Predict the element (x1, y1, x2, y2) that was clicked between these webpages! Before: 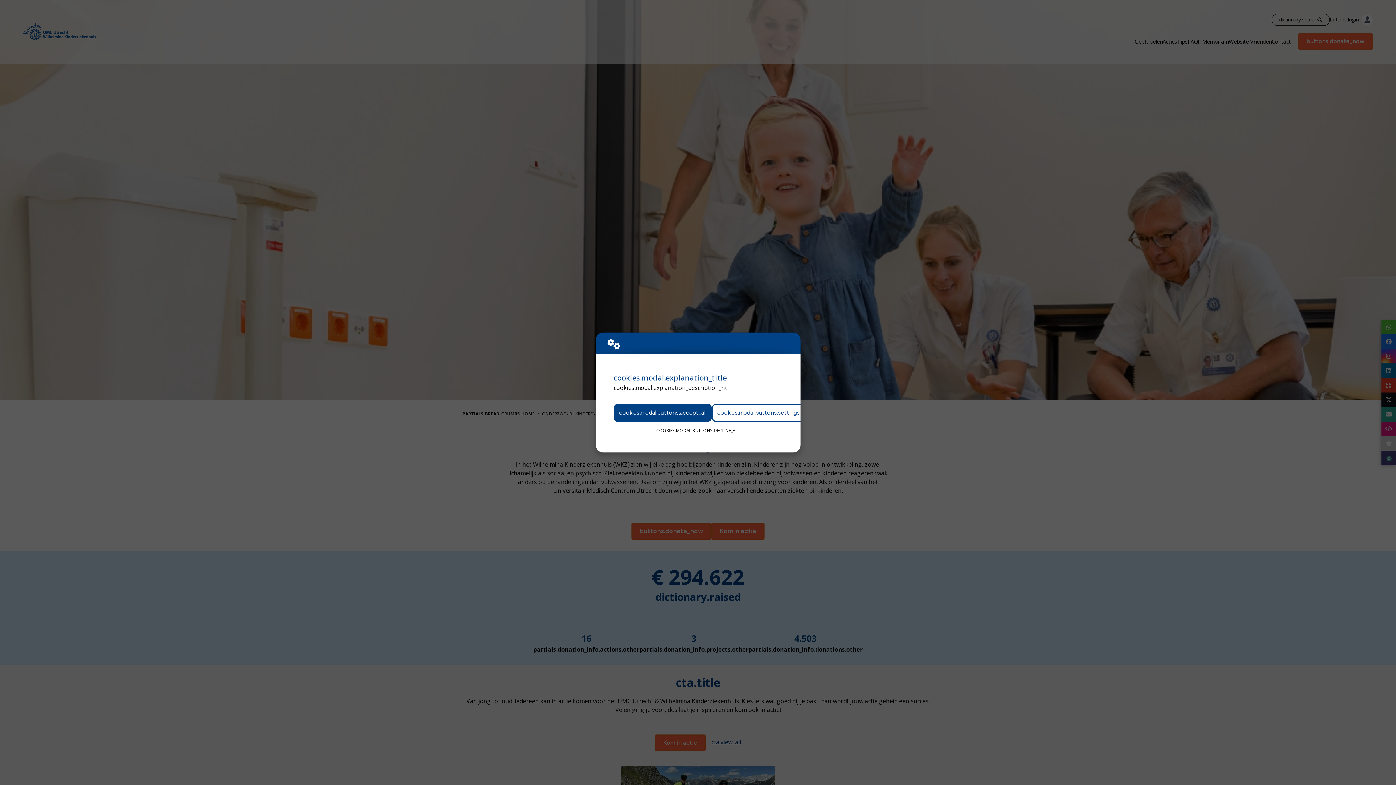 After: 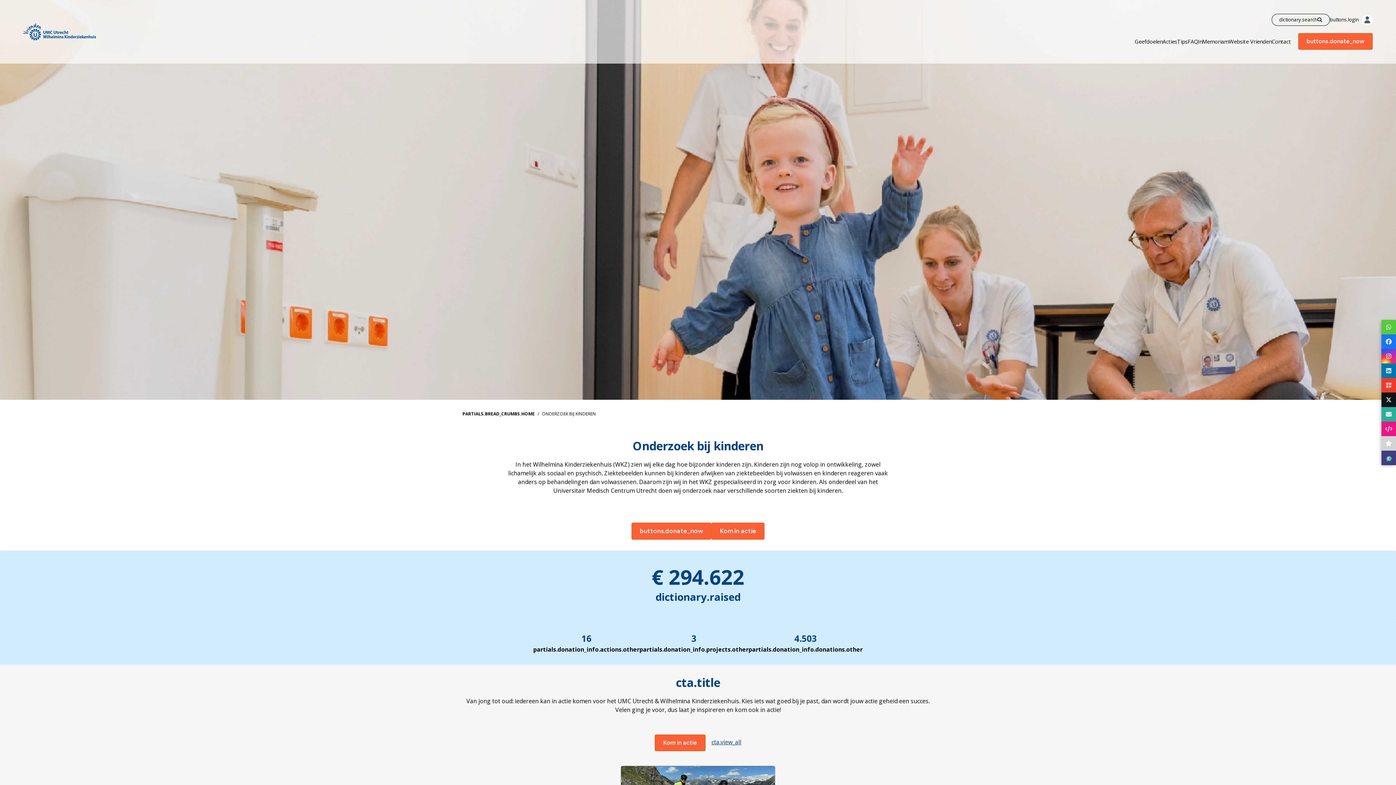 Action: label: cookies.modal.buttons.accept_all bbox: (613, 403, 712, 422)